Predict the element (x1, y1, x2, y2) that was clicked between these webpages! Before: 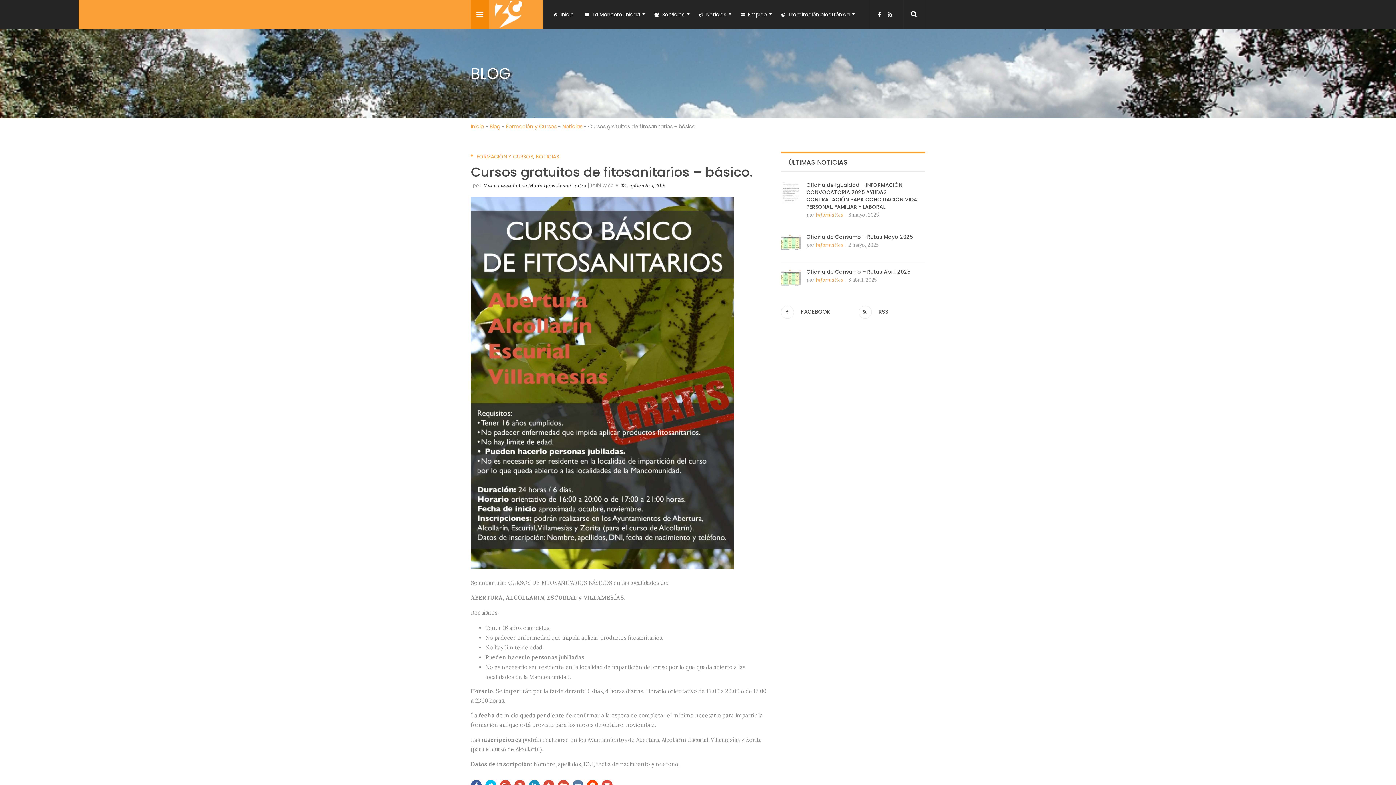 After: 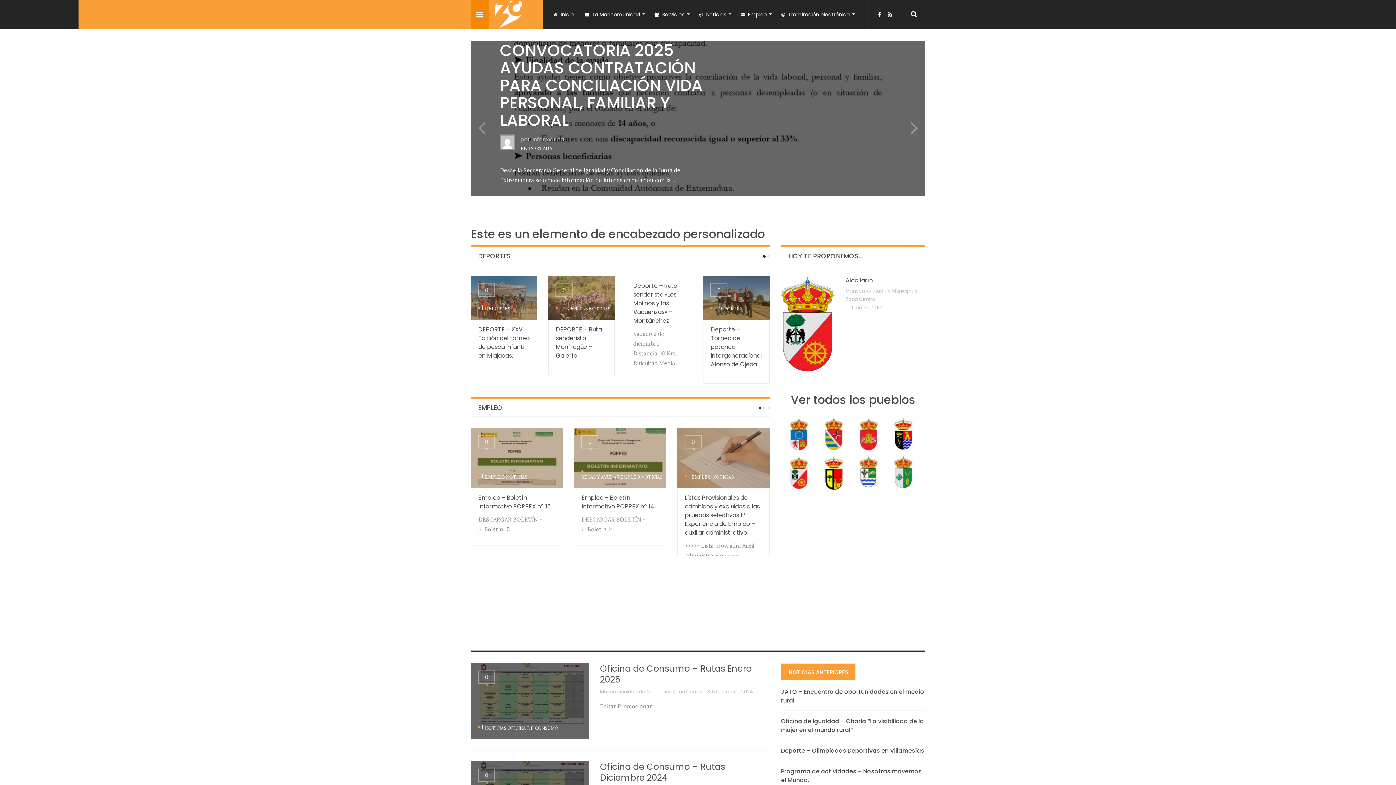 Action: bbox: (470, 122, 484, 130) label: Inicio